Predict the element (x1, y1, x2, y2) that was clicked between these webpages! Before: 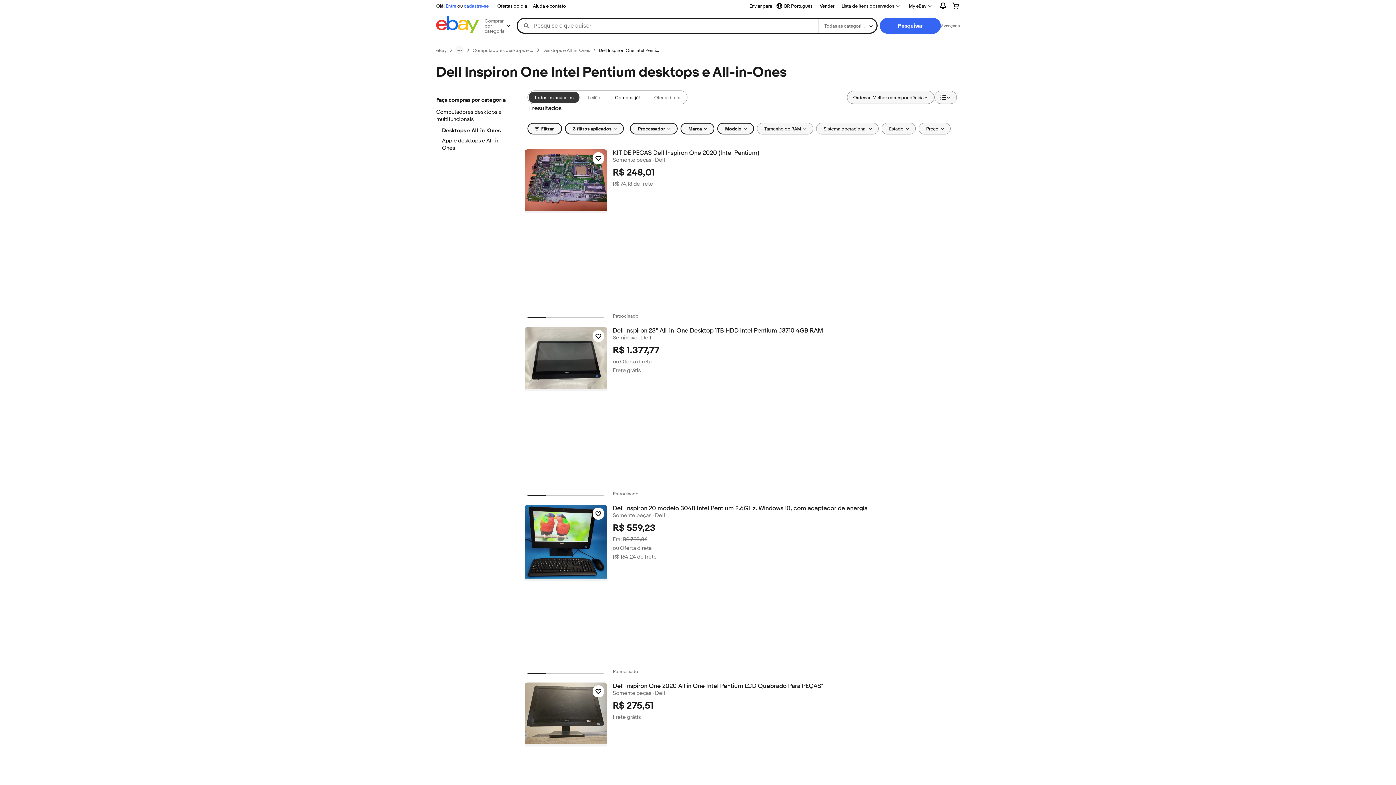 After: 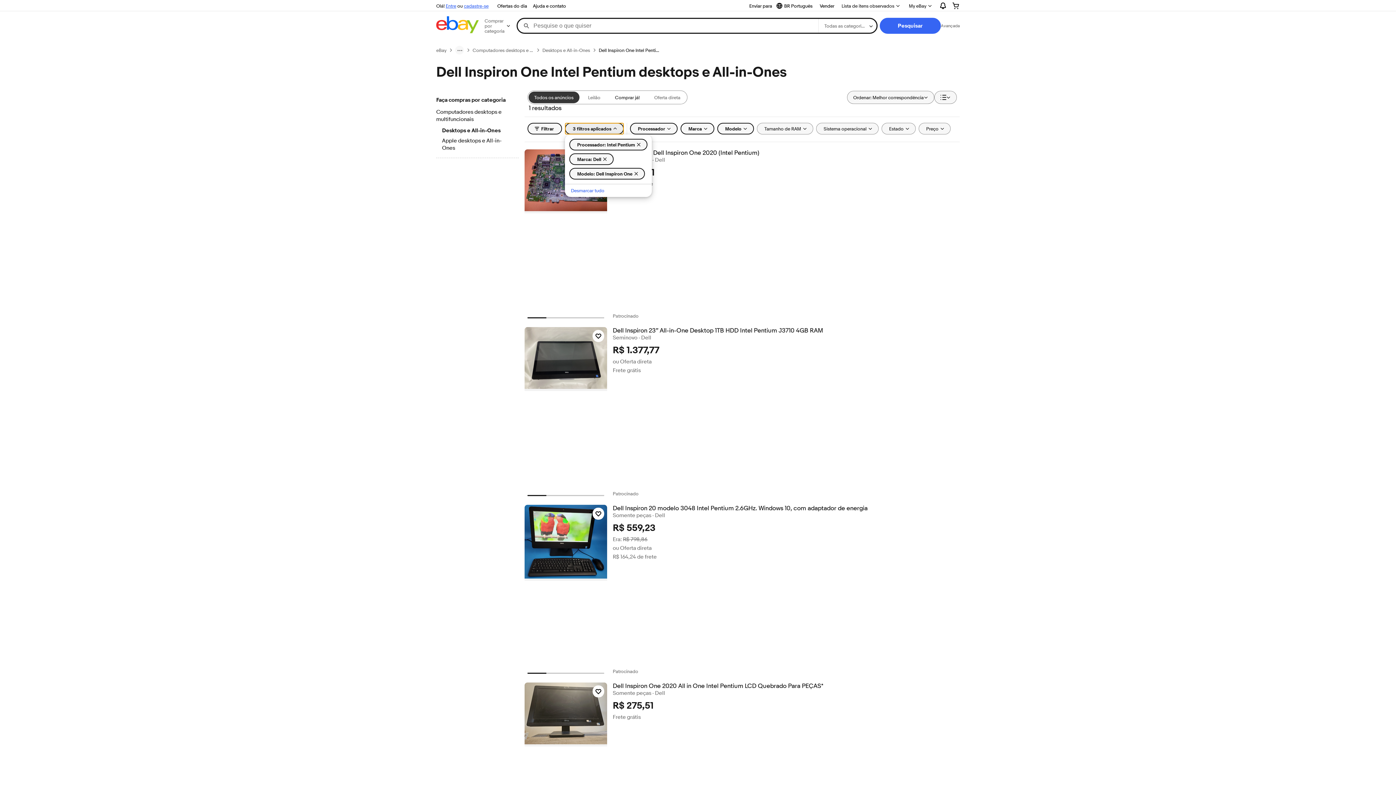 Action: label: 3 filtros aplicados bbox: (564, 122, 623, 134)